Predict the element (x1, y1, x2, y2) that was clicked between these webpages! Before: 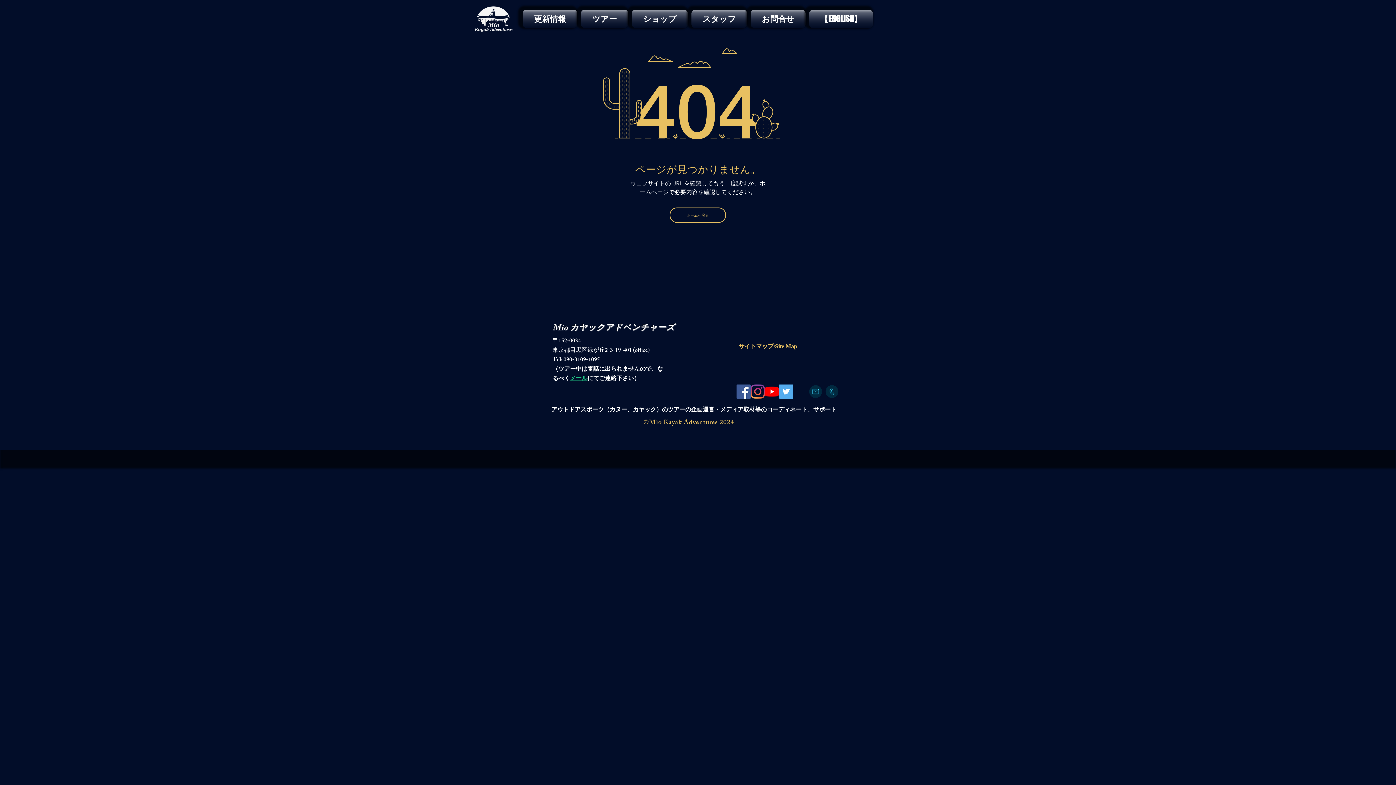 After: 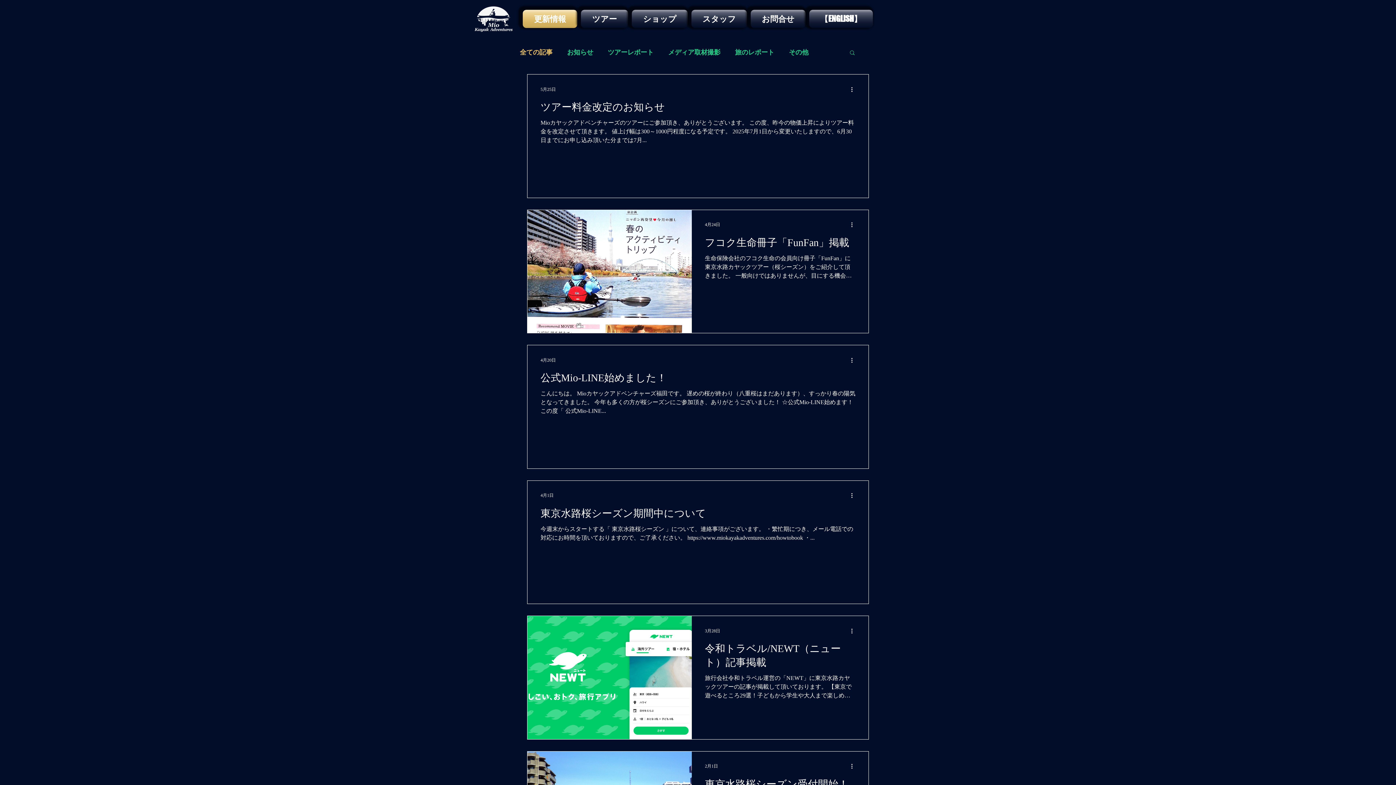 Action: bbox: (522, 9, 579, 28) label: 更新情報